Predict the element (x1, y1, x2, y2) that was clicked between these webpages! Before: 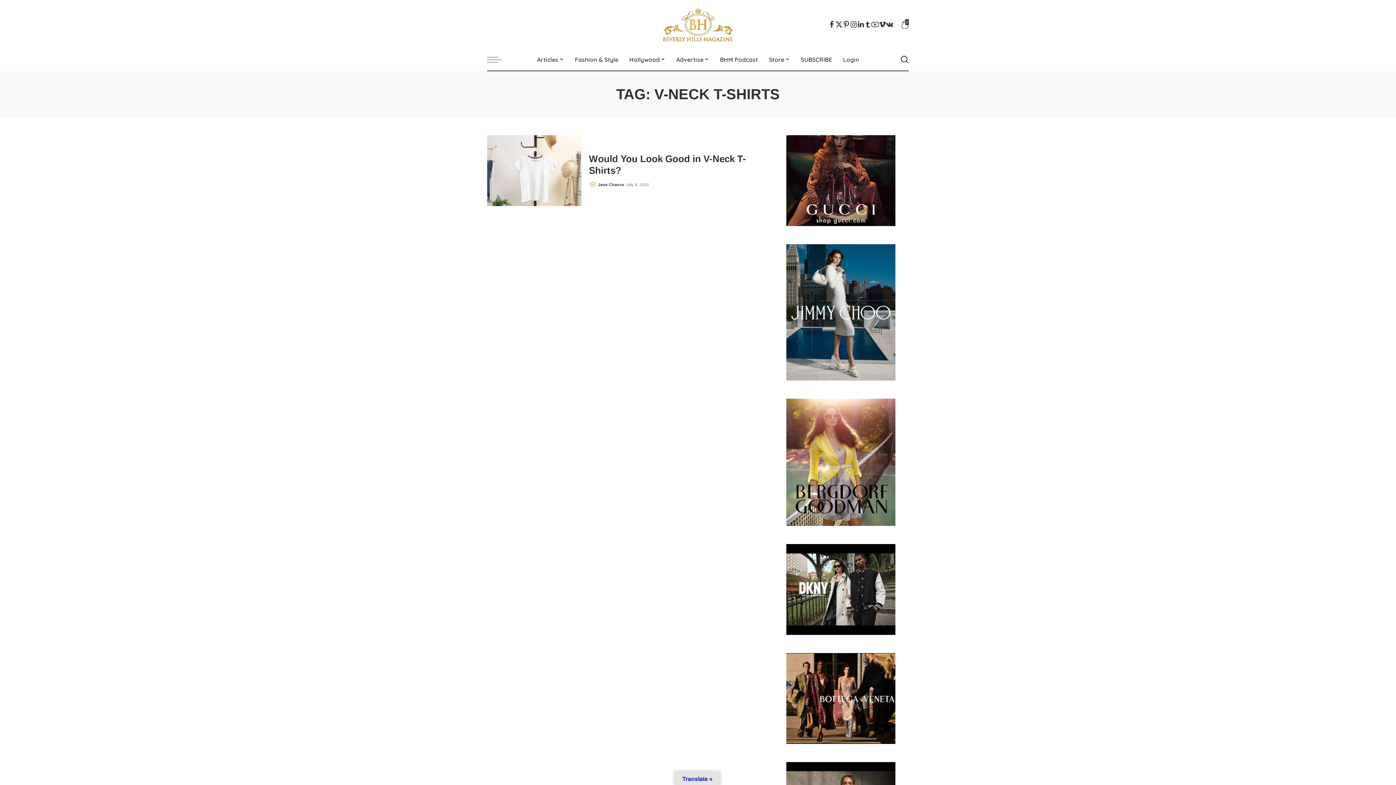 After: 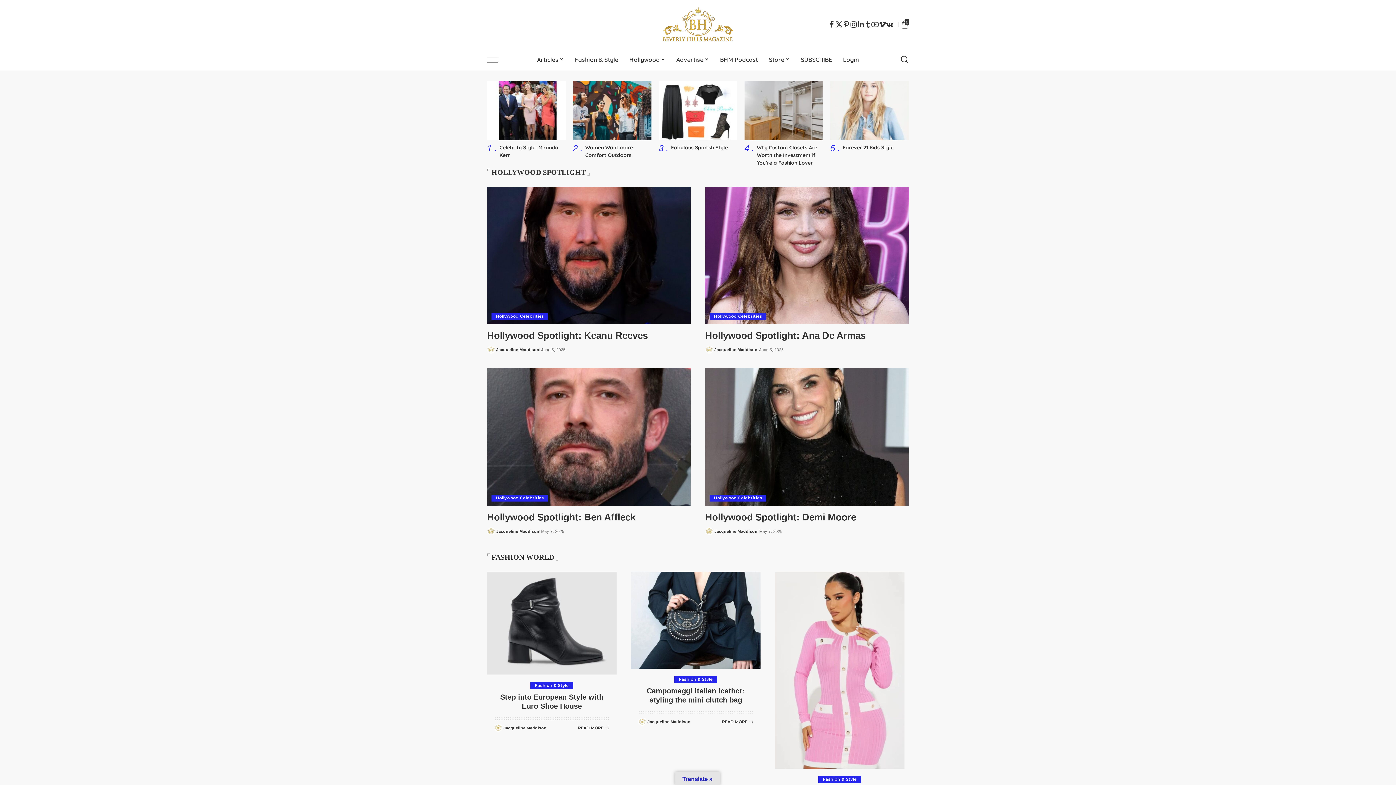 Action: bbox: (662, 7, 733, 41)